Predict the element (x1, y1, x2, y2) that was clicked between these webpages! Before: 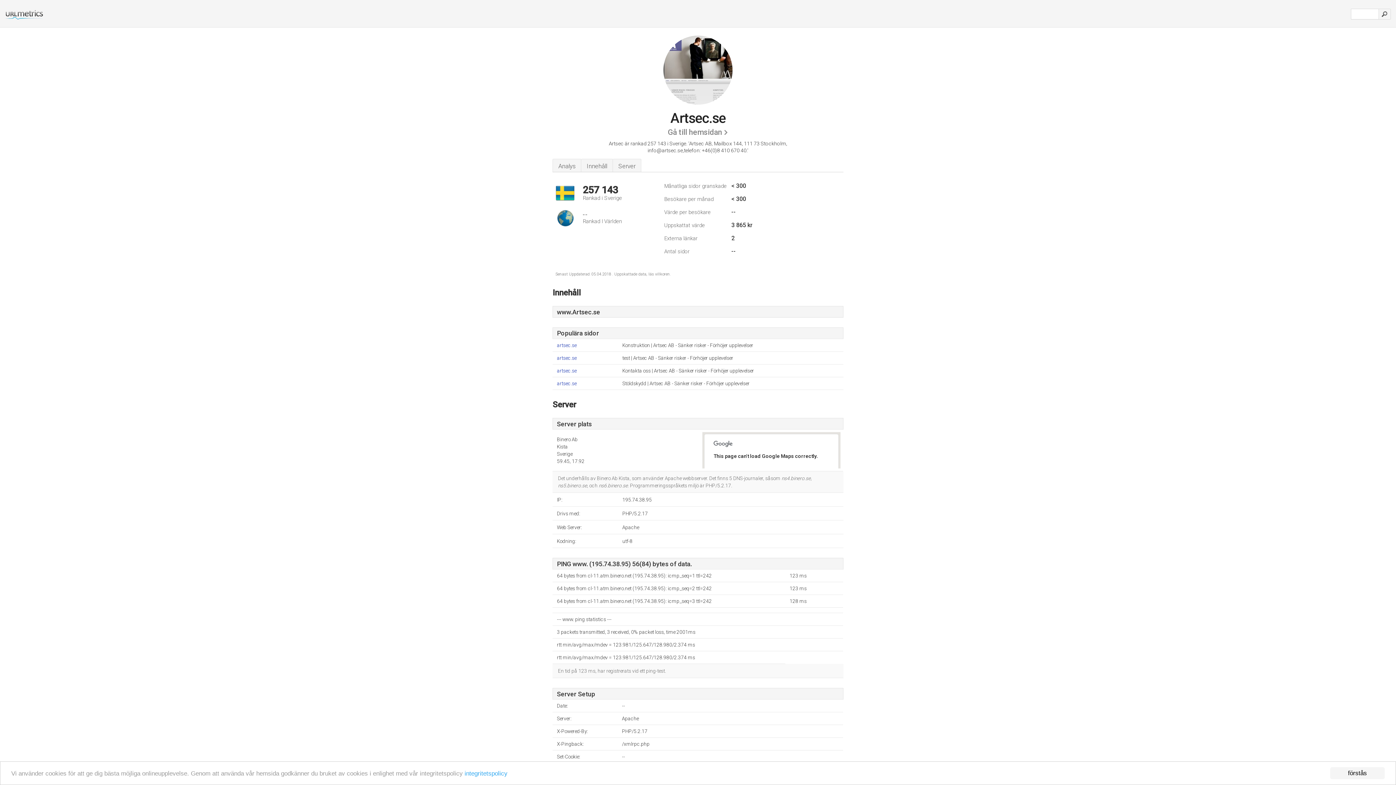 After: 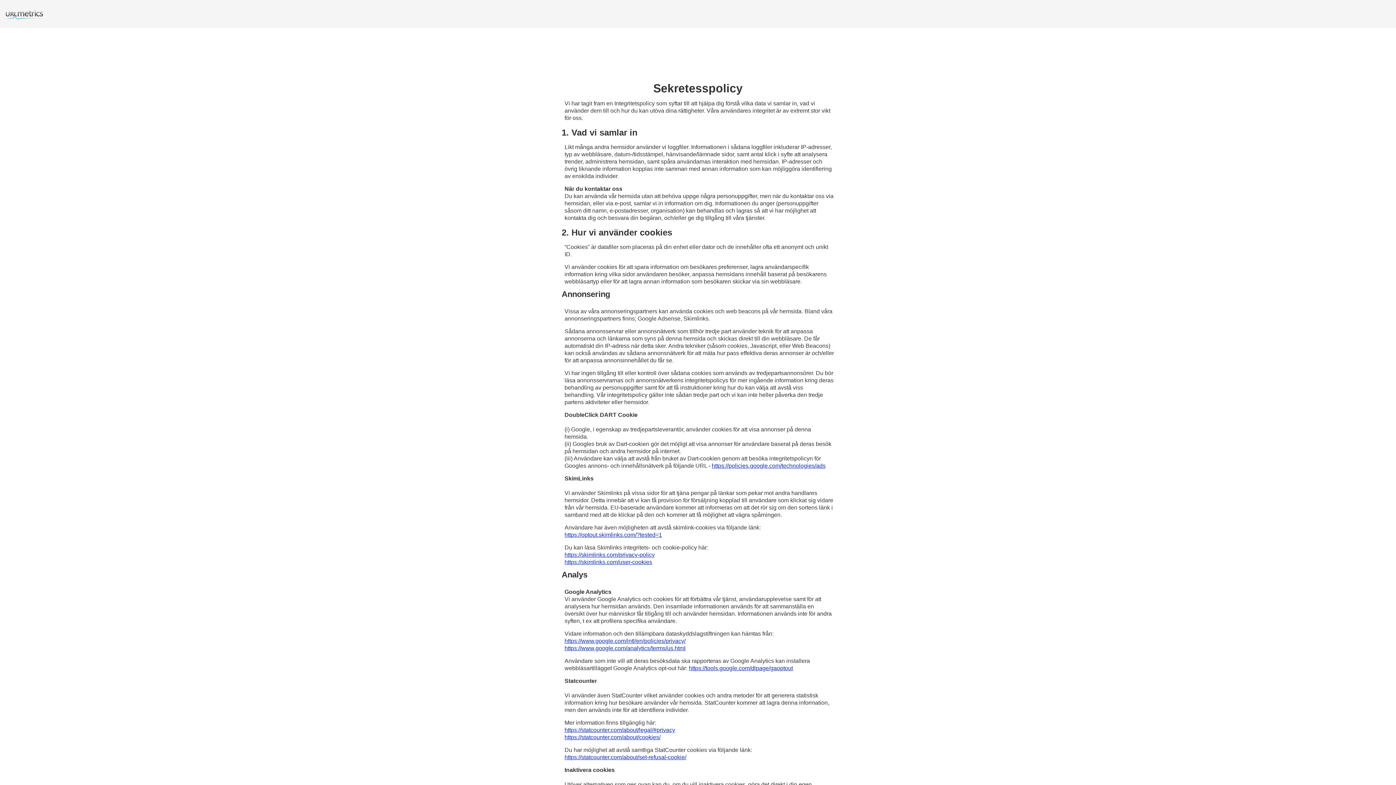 Action: bbox: (464, 770, 507, 777) label: integritetspolicy